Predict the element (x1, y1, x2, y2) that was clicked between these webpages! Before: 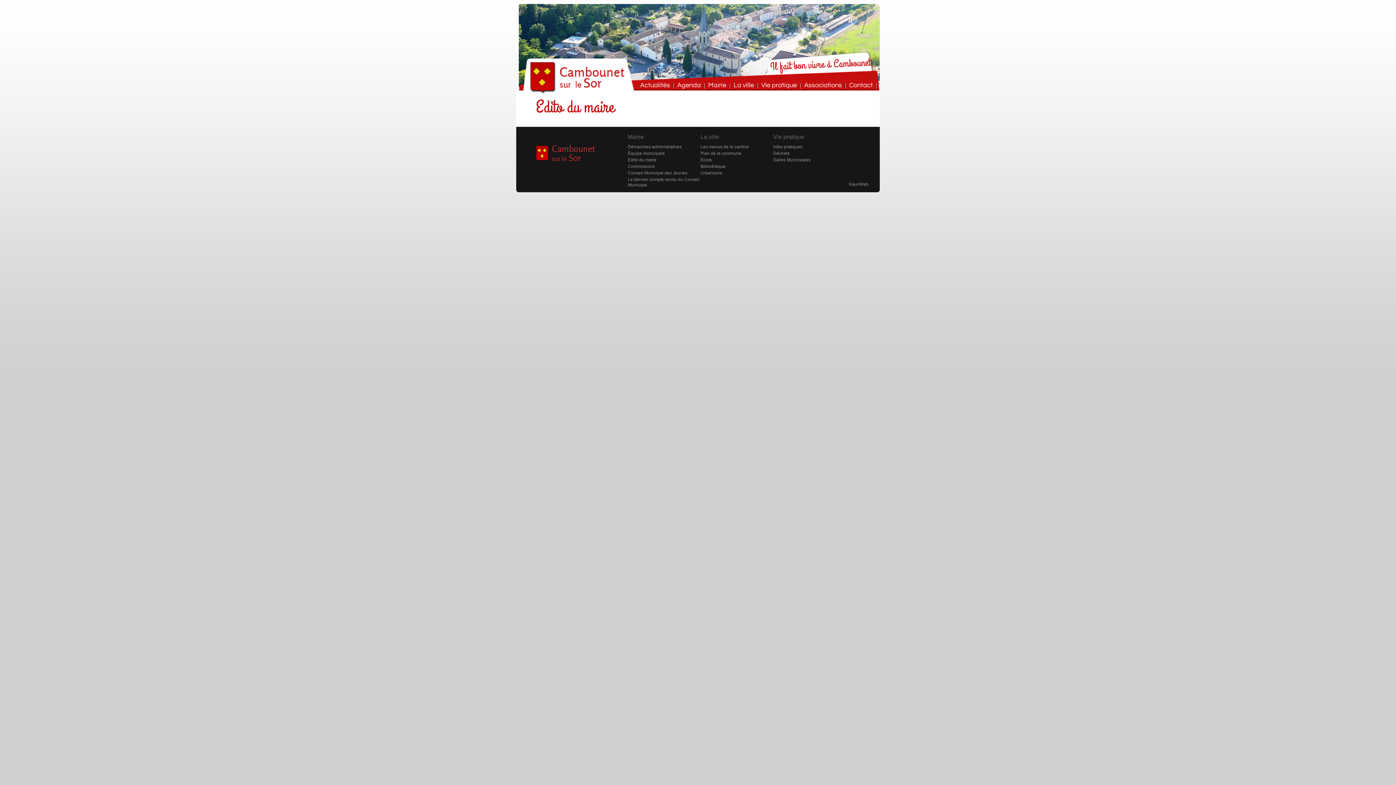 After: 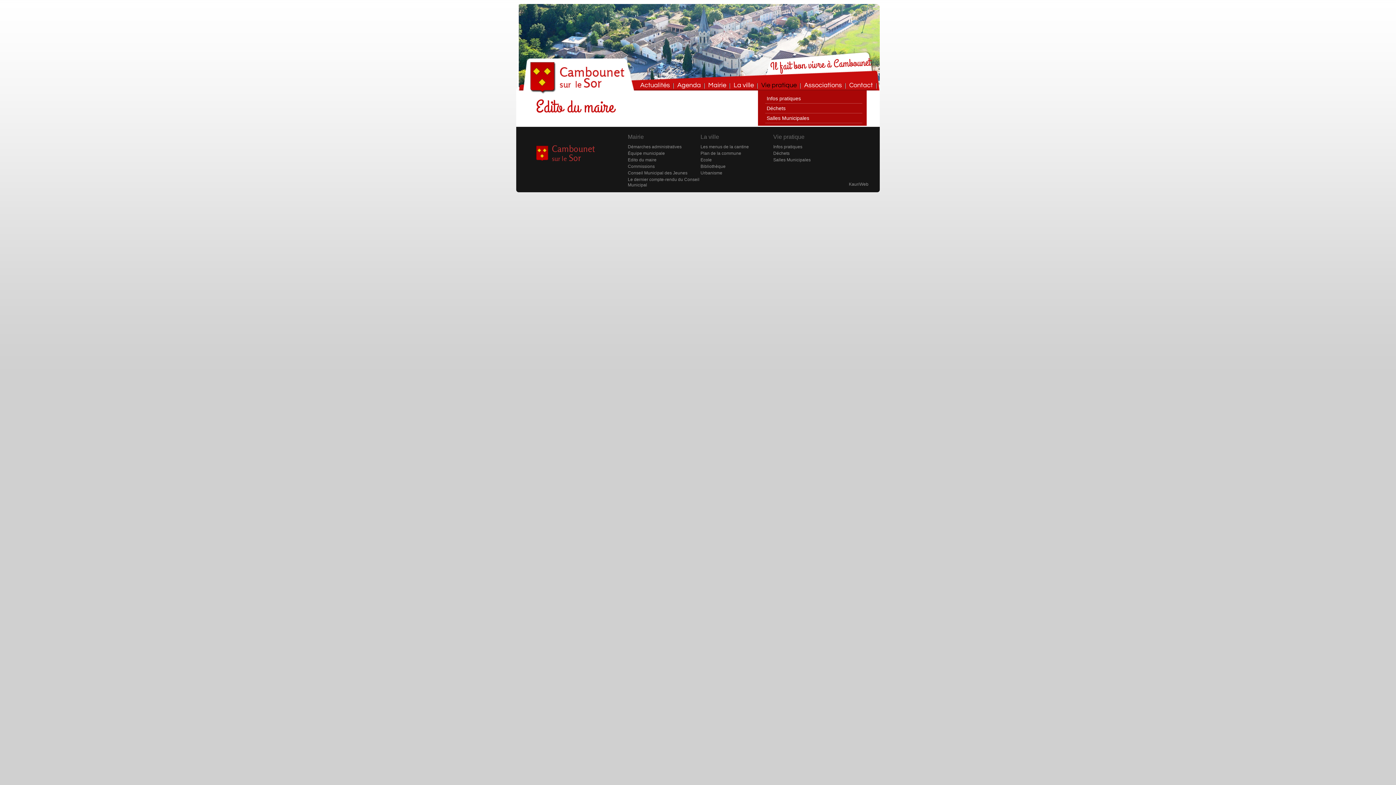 Action: label: Vie pratique bbox: (761, 81, 797, 90)